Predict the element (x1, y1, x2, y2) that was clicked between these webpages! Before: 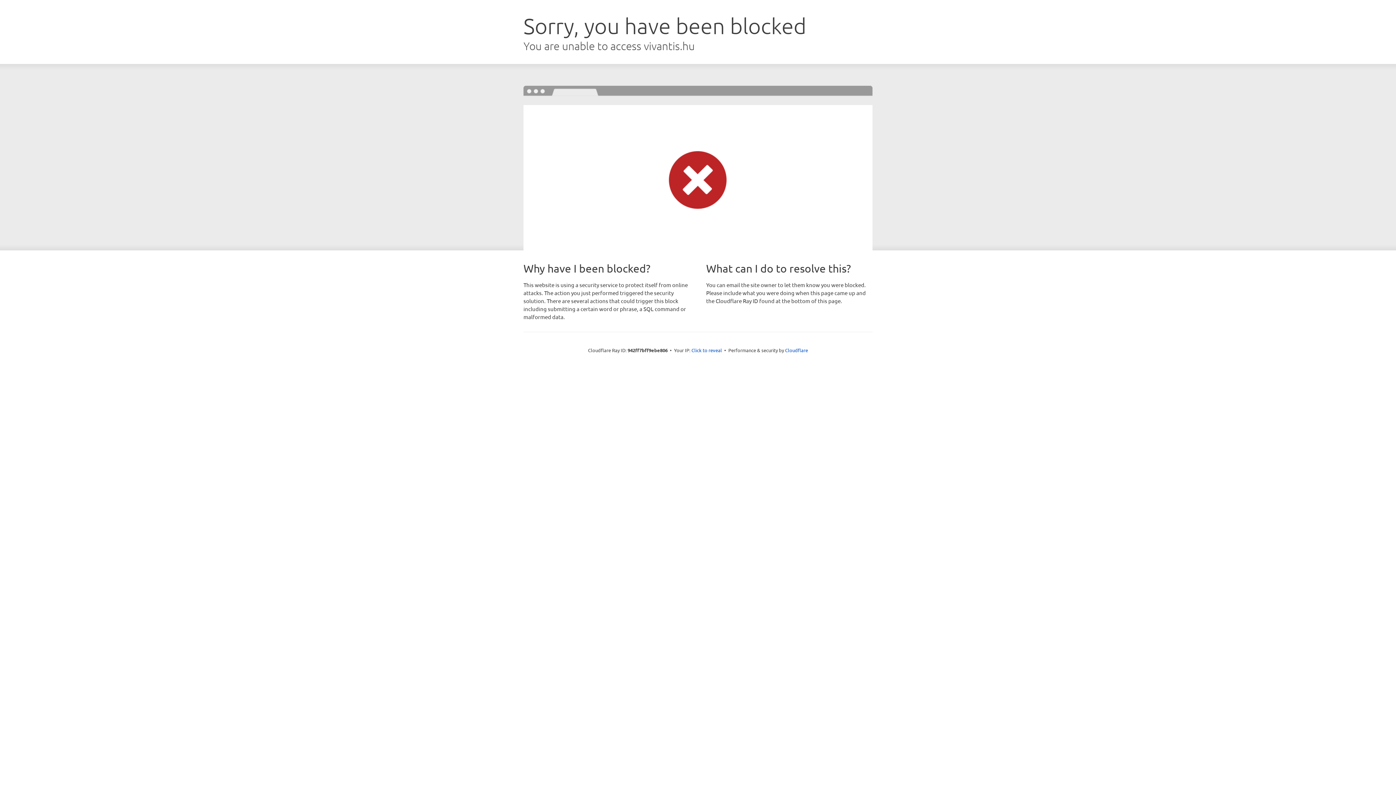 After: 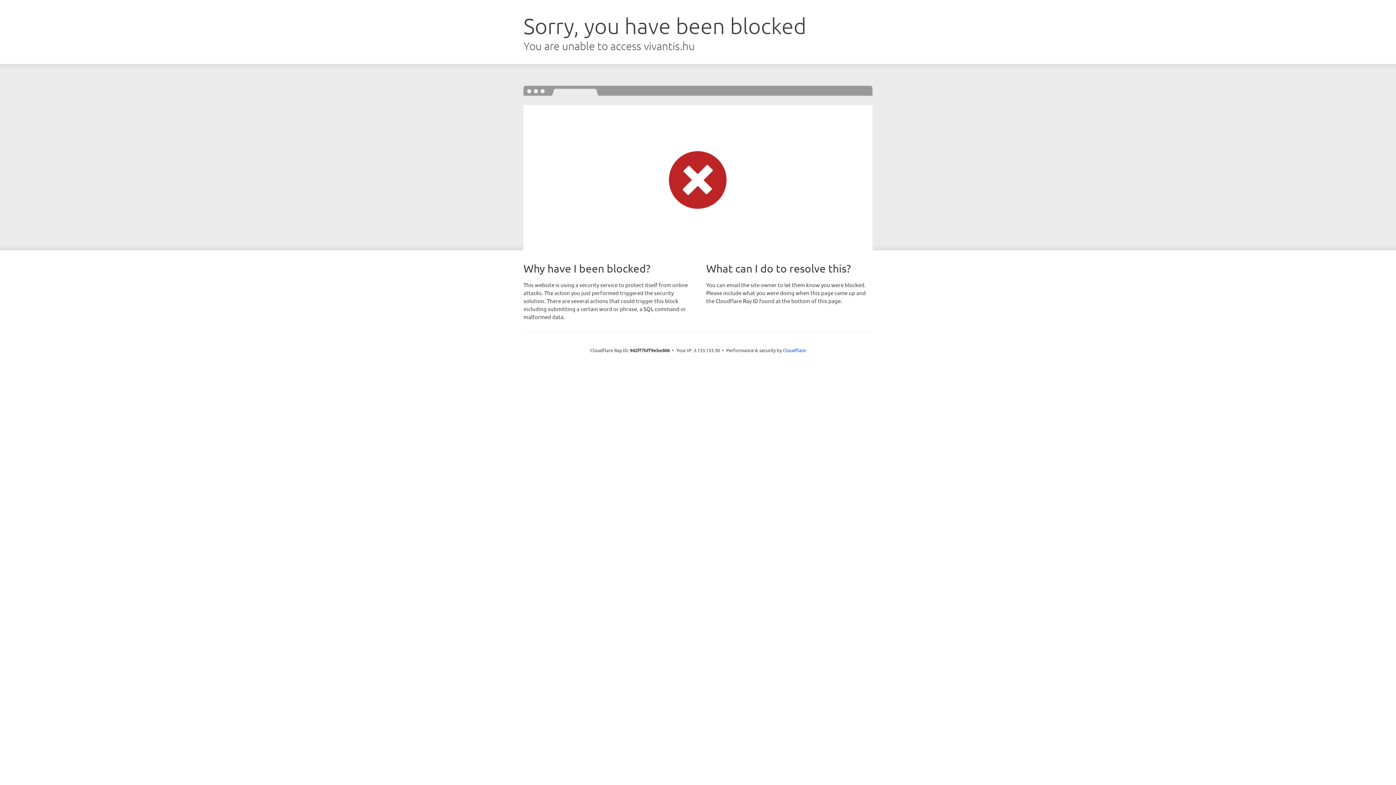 Action: label: Click to reveal bbox: (691, 346, 722, 353)